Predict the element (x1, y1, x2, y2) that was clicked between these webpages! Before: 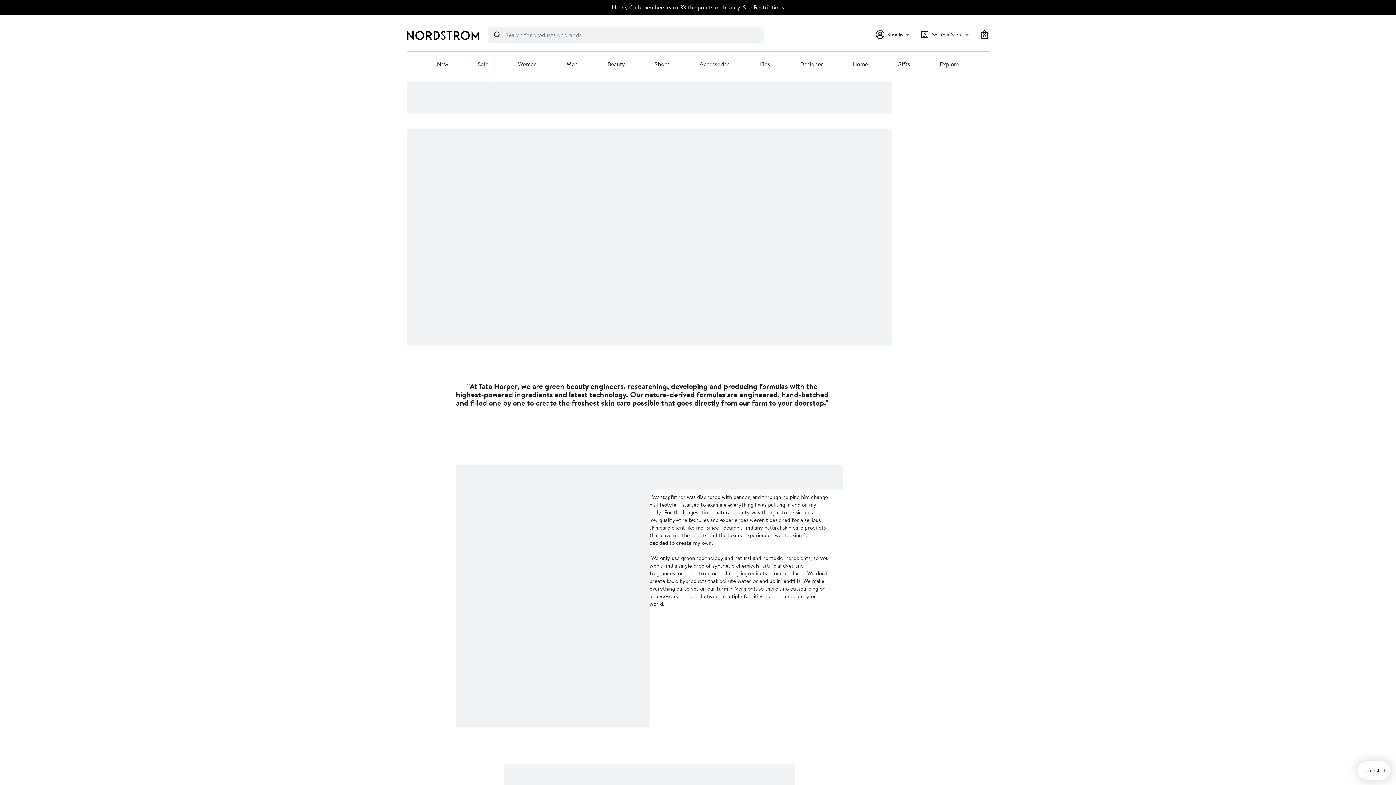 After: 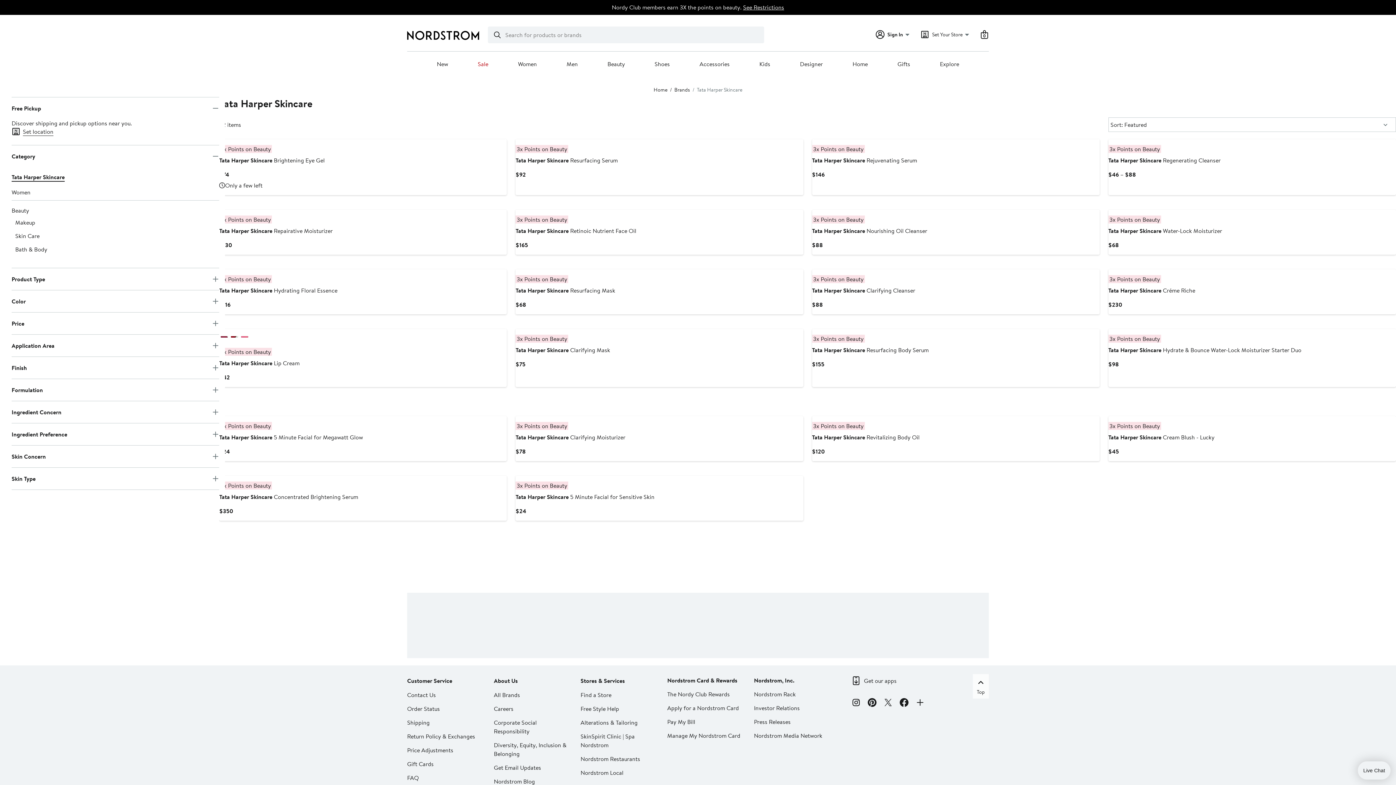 Action: bbox: (455, 465, 649, 727)